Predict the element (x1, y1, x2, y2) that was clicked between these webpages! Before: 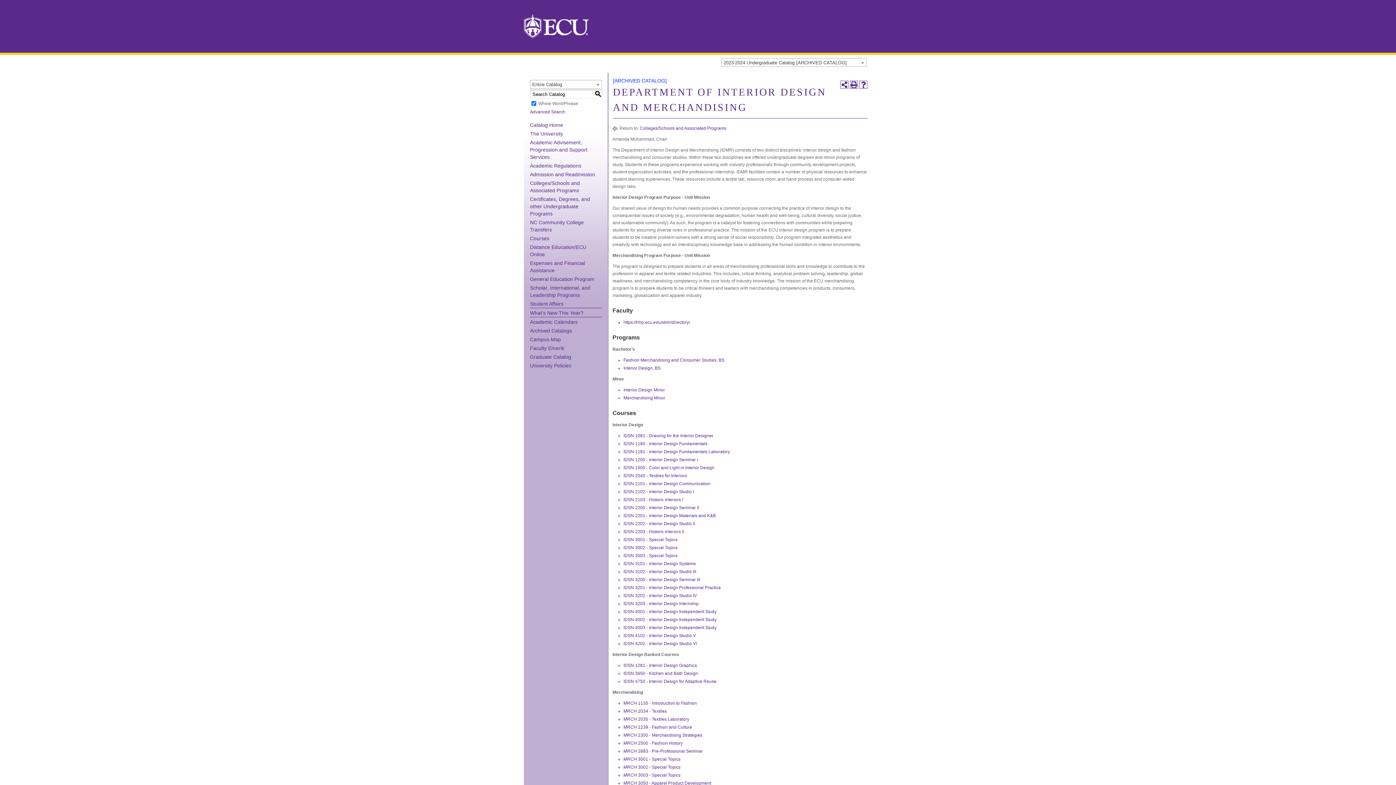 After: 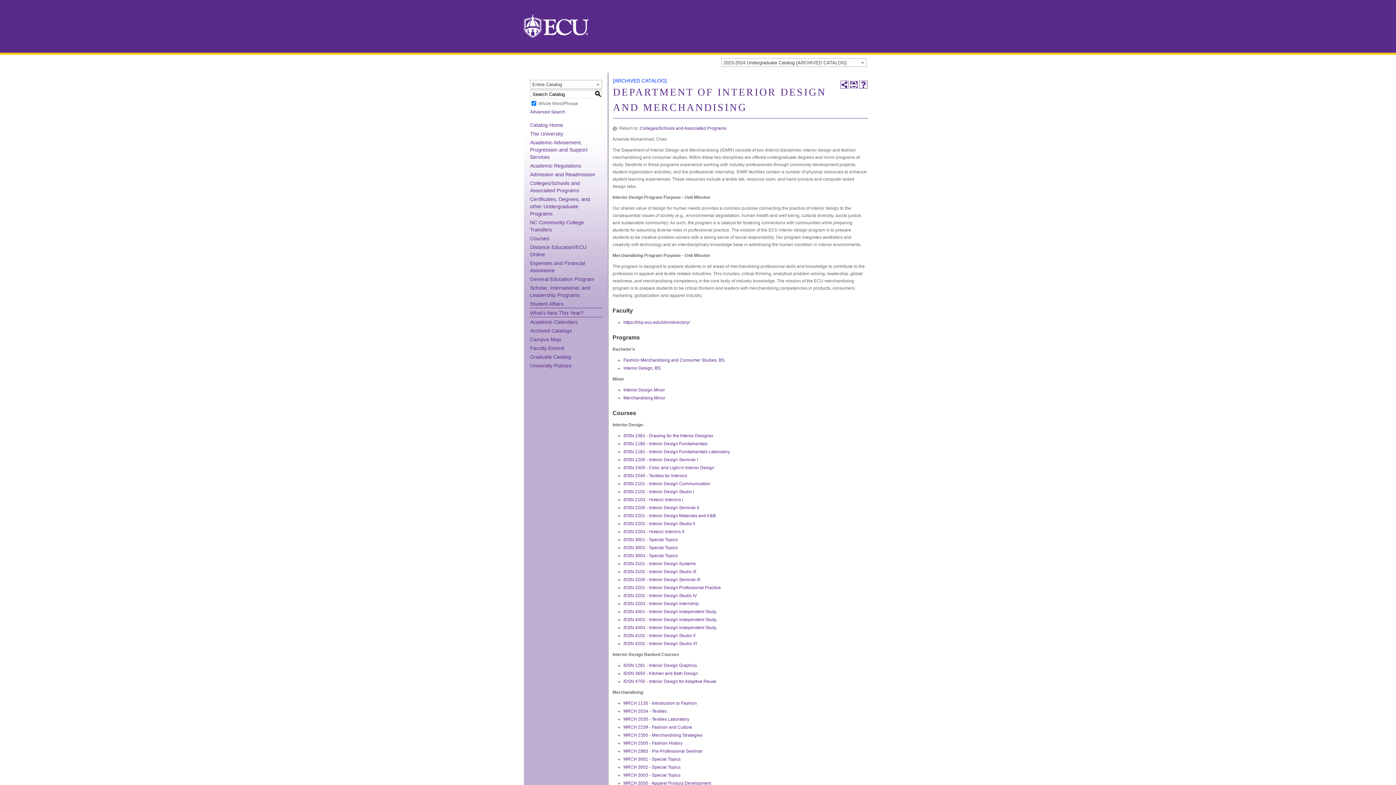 Action: label: Print (opens a new window) bbox: (850, 80, 858, 88)